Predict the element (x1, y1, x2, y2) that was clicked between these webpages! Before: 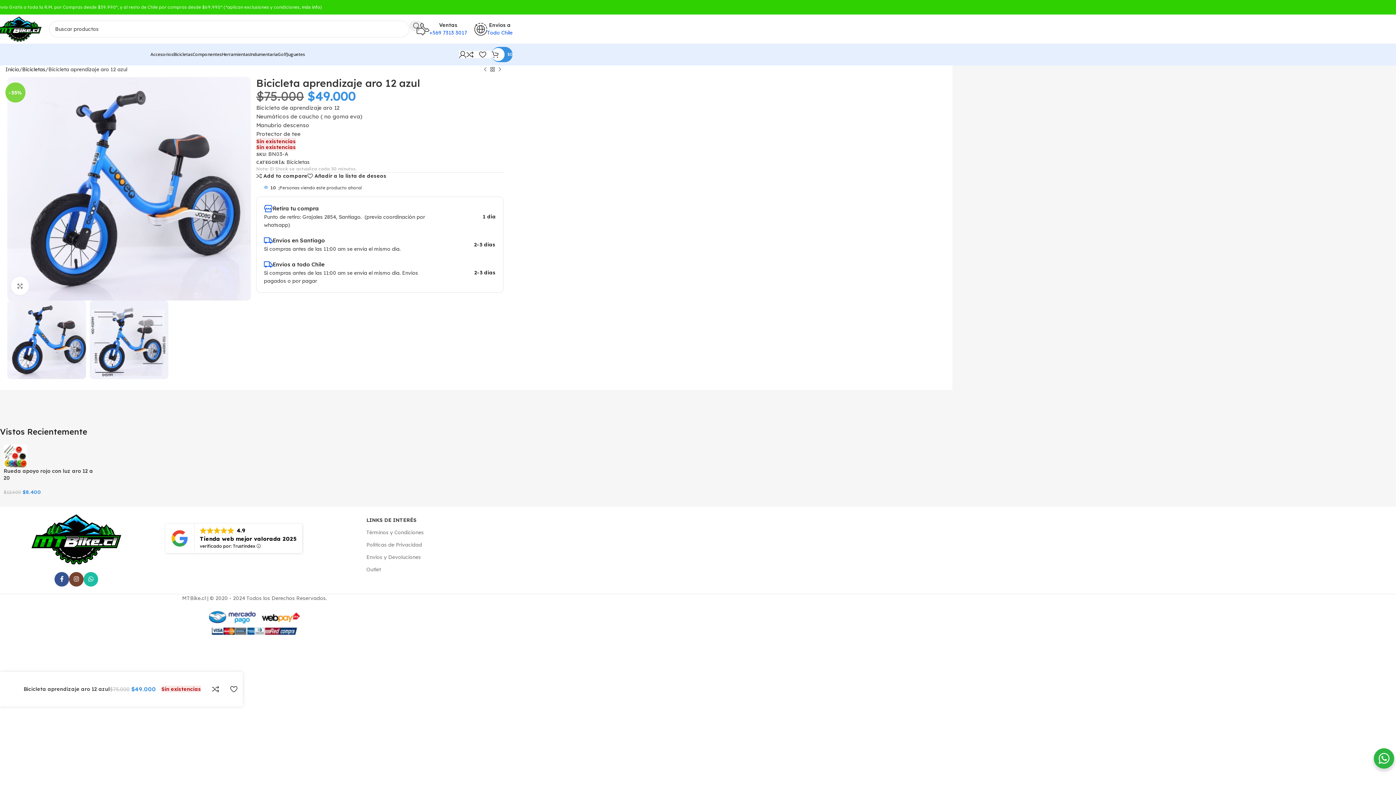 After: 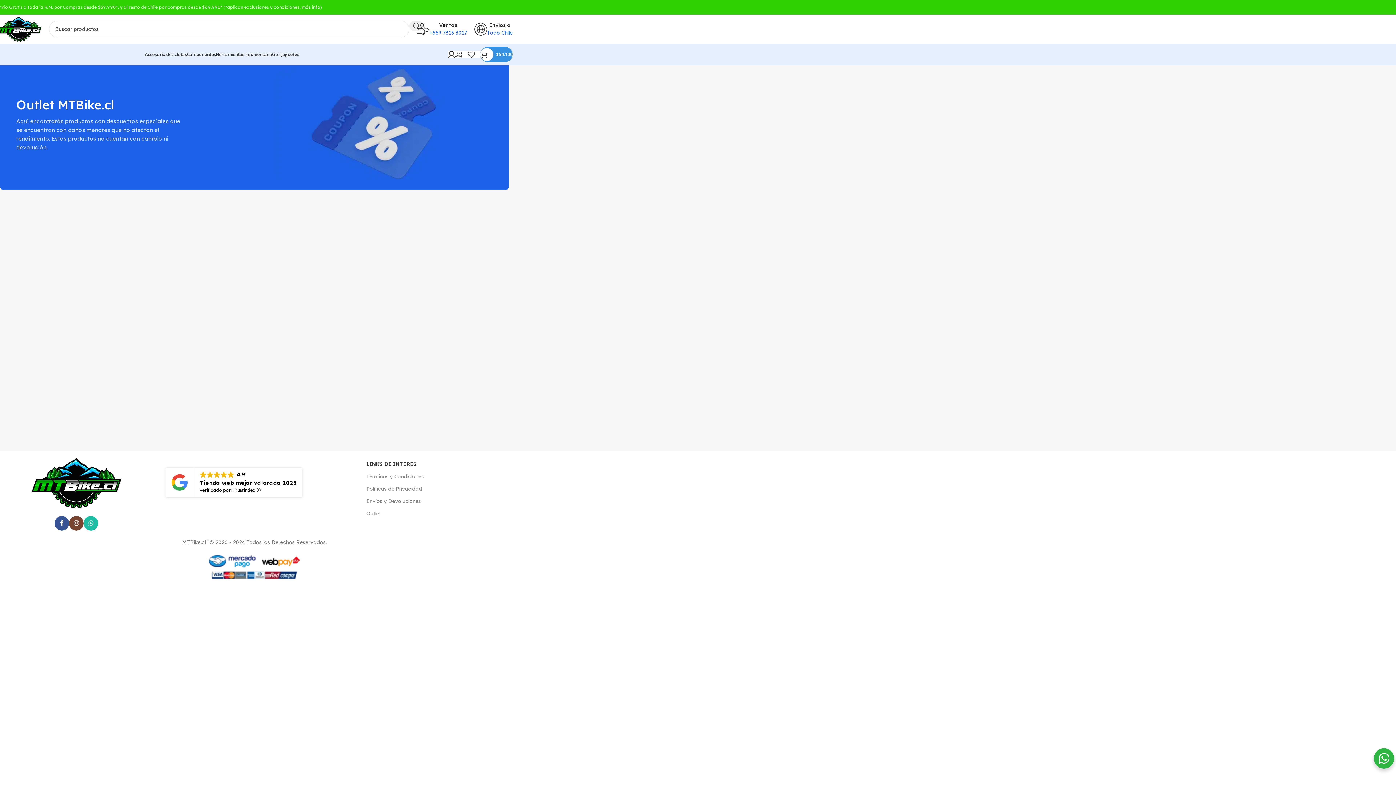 Action: bbox: (366, 563, 423, 576) label: Outlet